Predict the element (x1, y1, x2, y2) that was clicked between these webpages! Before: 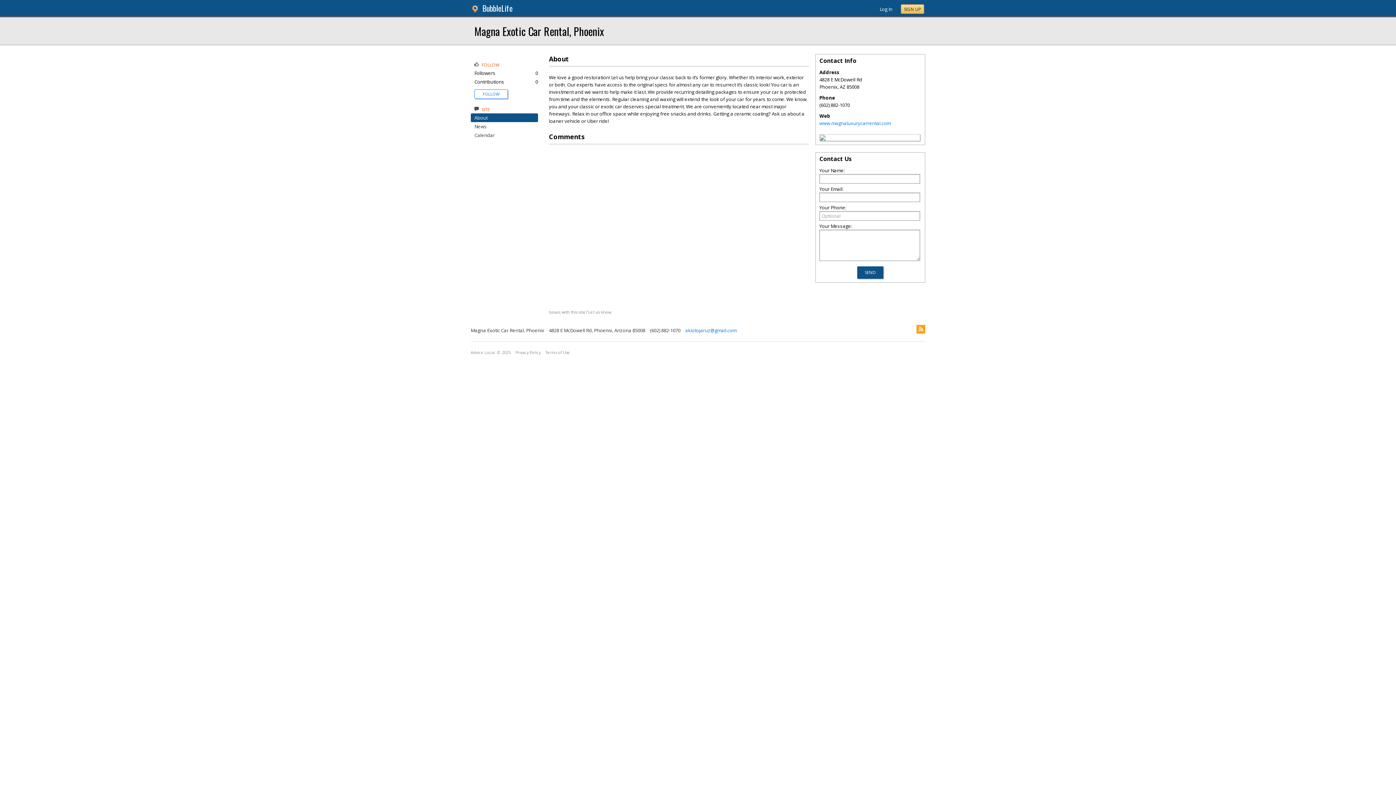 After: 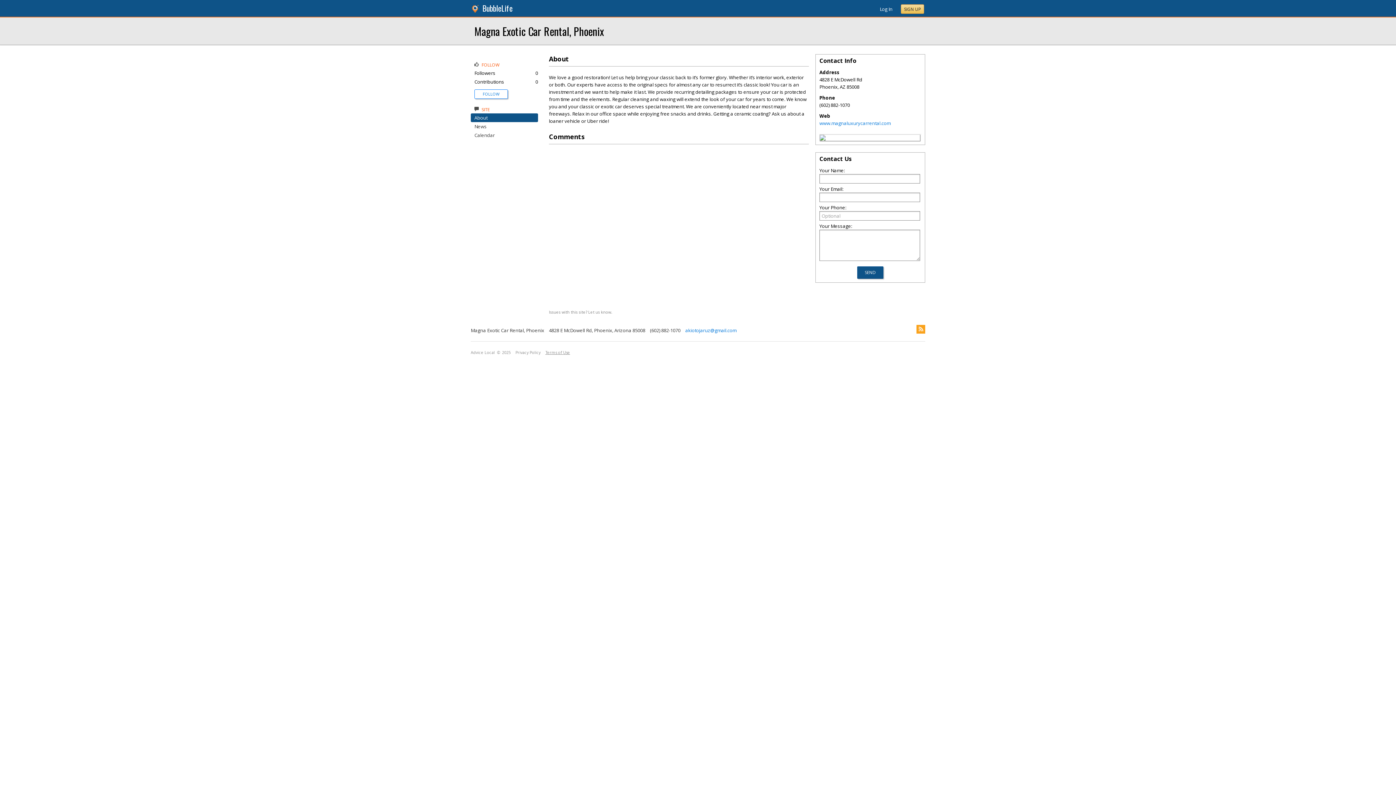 Action: label: Terms of Use bbox: (545, 350, 570, 355)